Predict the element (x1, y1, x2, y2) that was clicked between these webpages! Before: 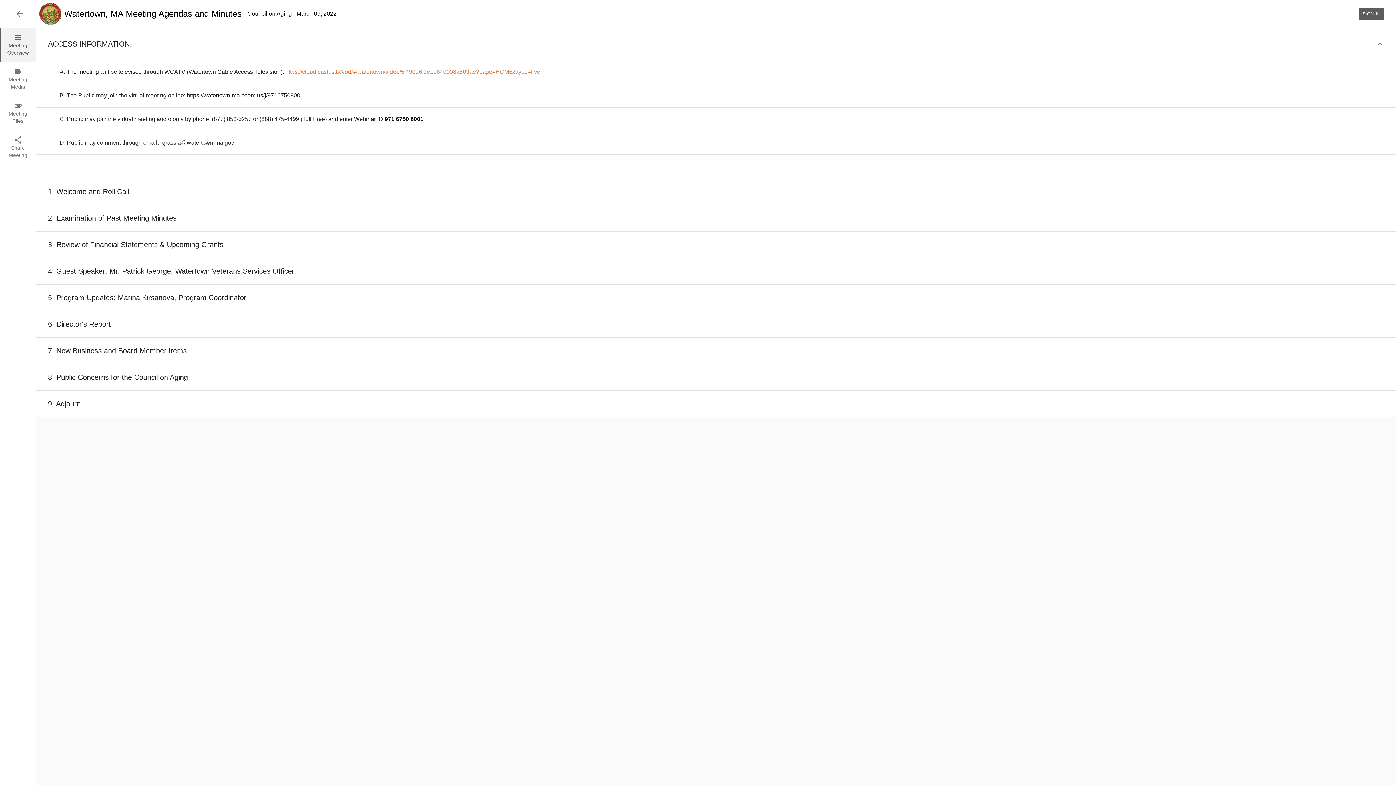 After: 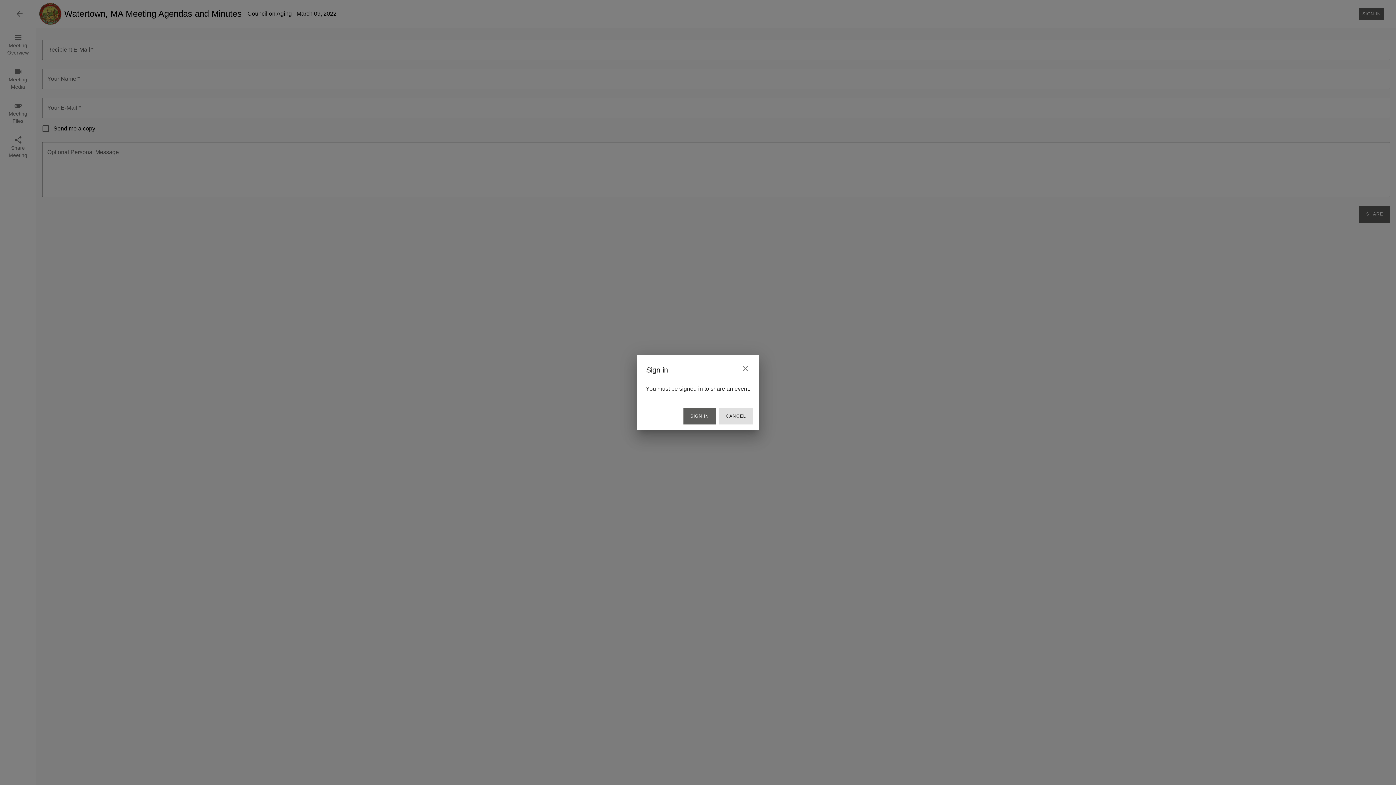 Action: bbox: (0, 130, 36, 164) label: Share Meeting